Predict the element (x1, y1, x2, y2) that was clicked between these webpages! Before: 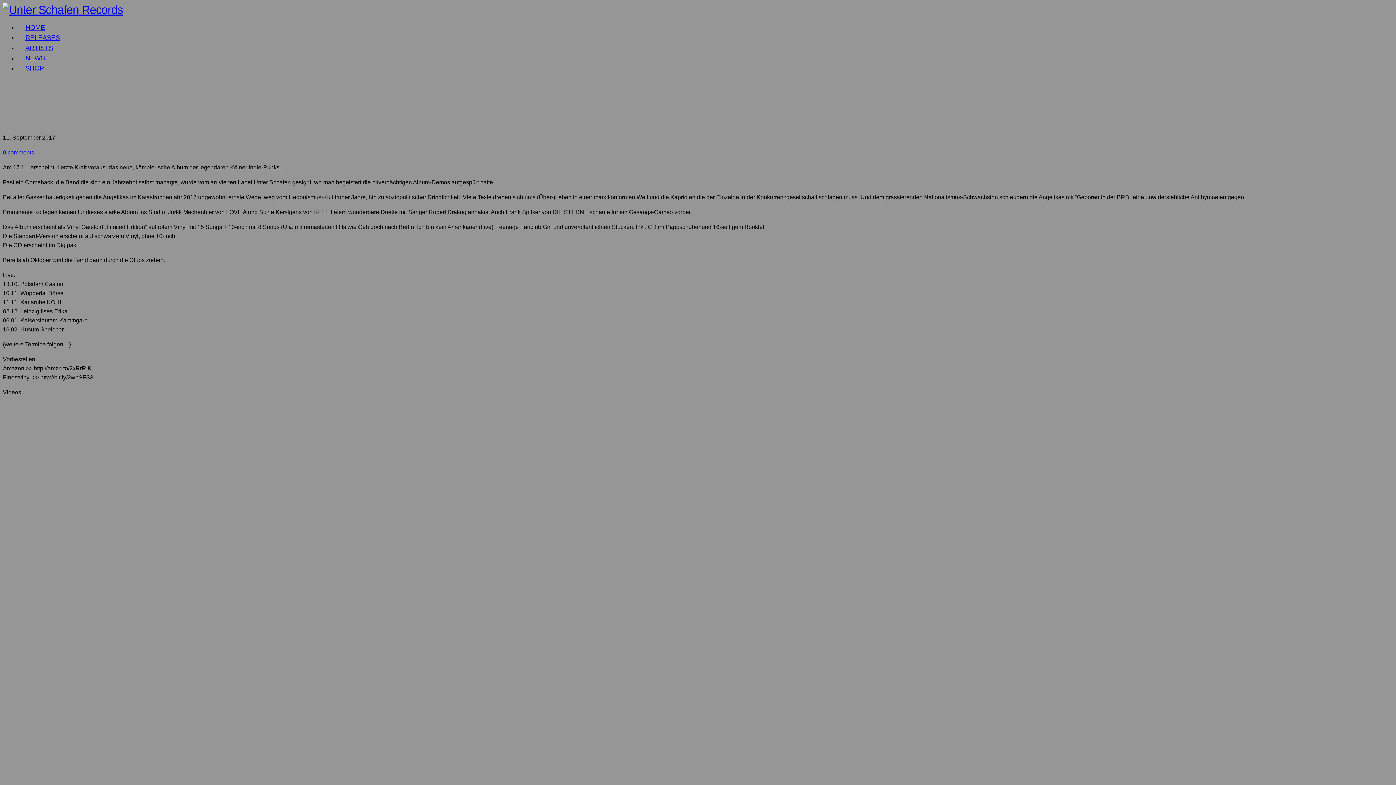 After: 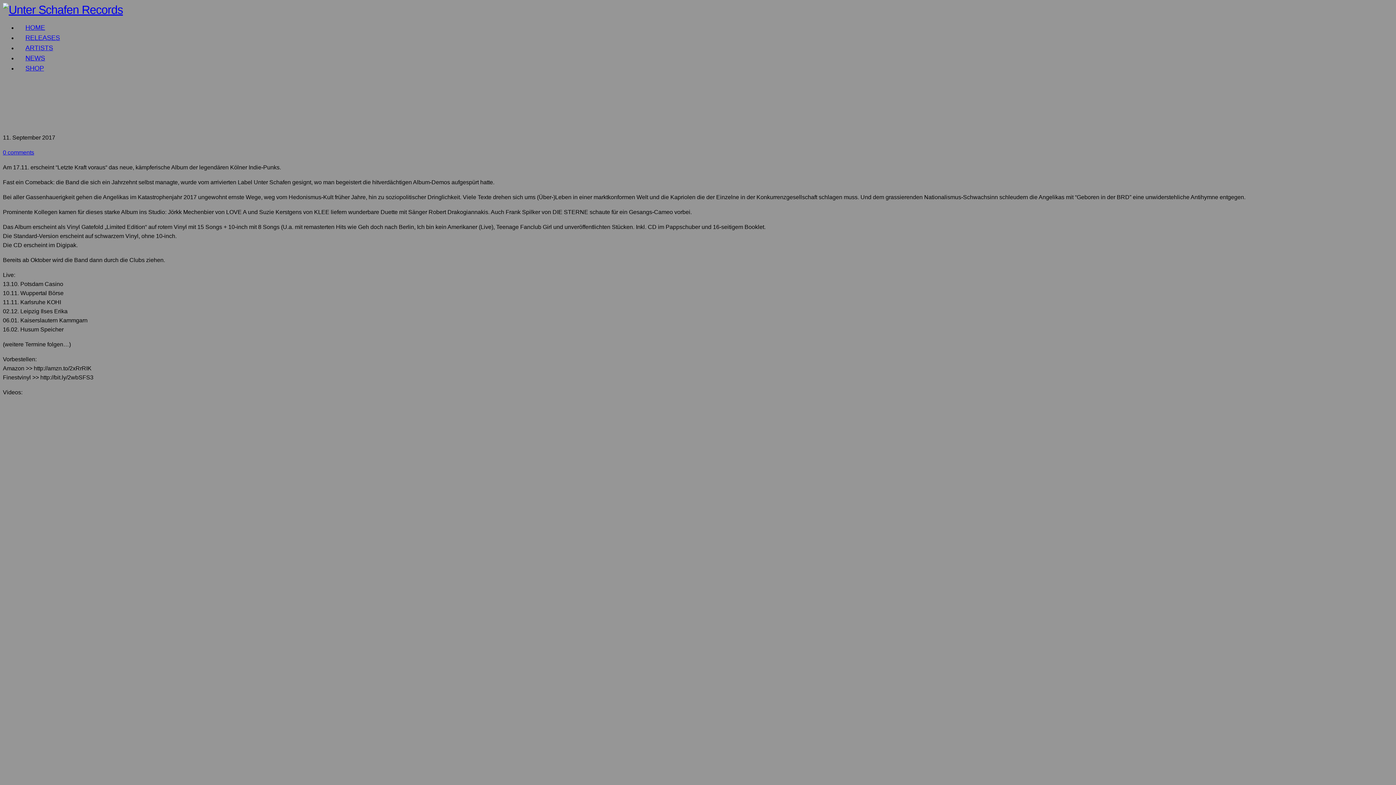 Action: label: SHOP bbox: (17, 58, 52, 78)